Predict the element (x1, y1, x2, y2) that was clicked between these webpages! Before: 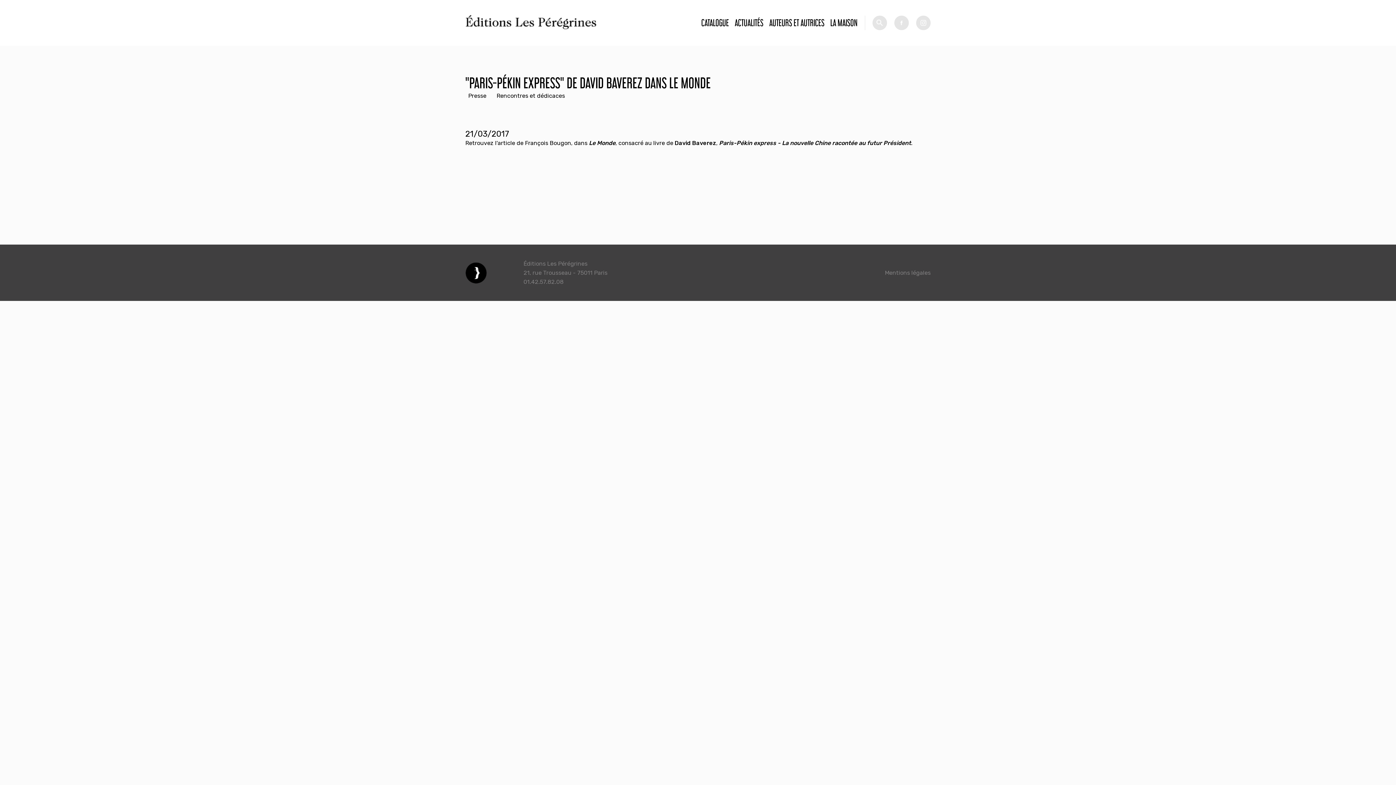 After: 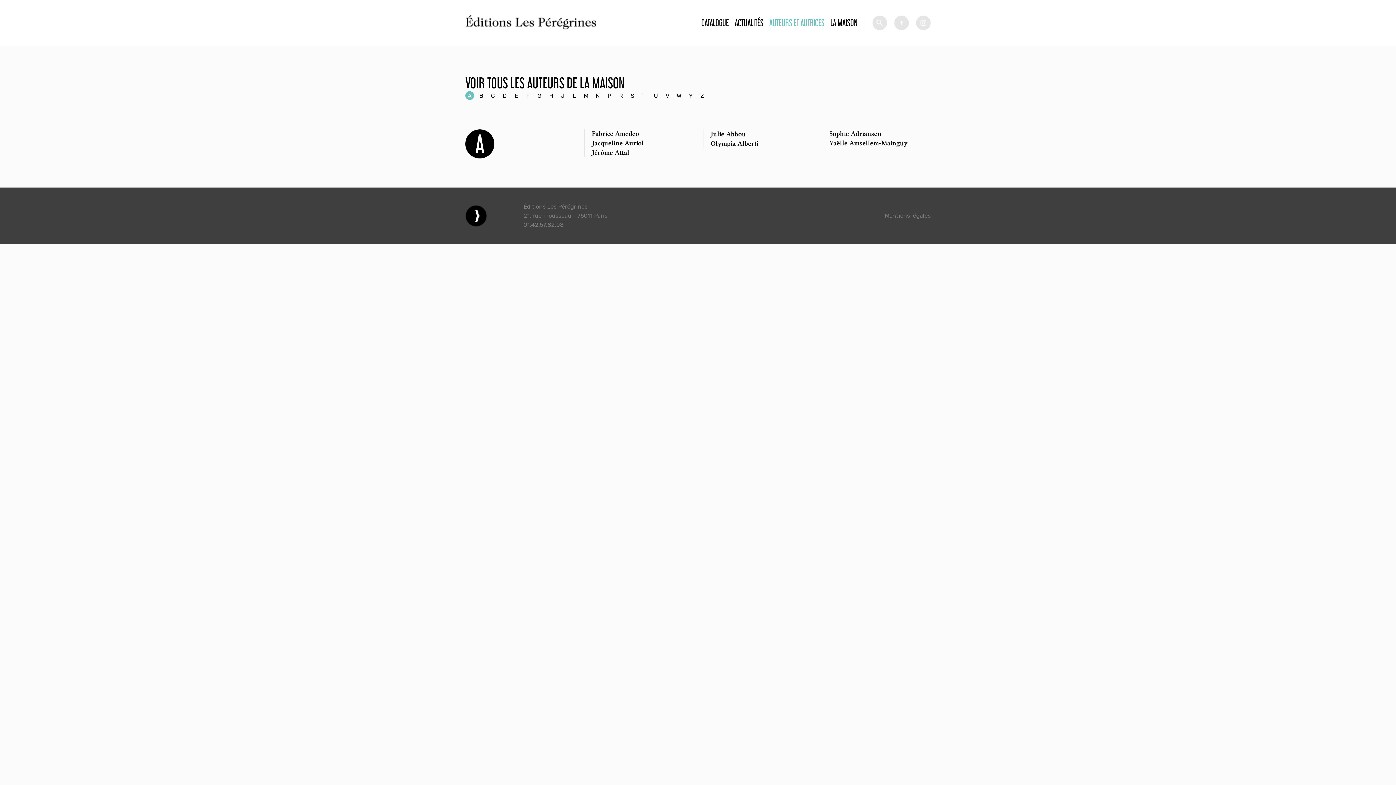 Action: bbox: (769, 17, 824, 27) label: AUTEURS ET AUTRICES